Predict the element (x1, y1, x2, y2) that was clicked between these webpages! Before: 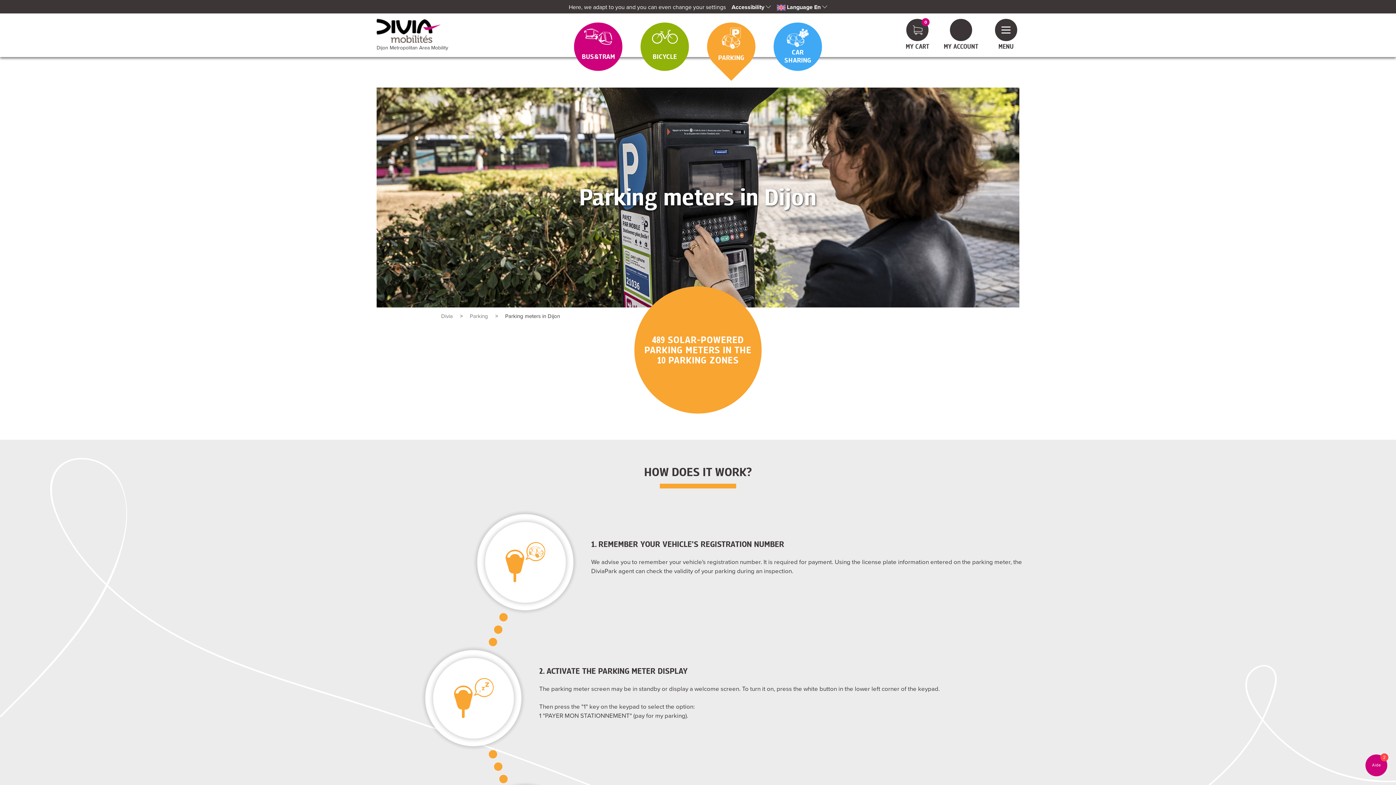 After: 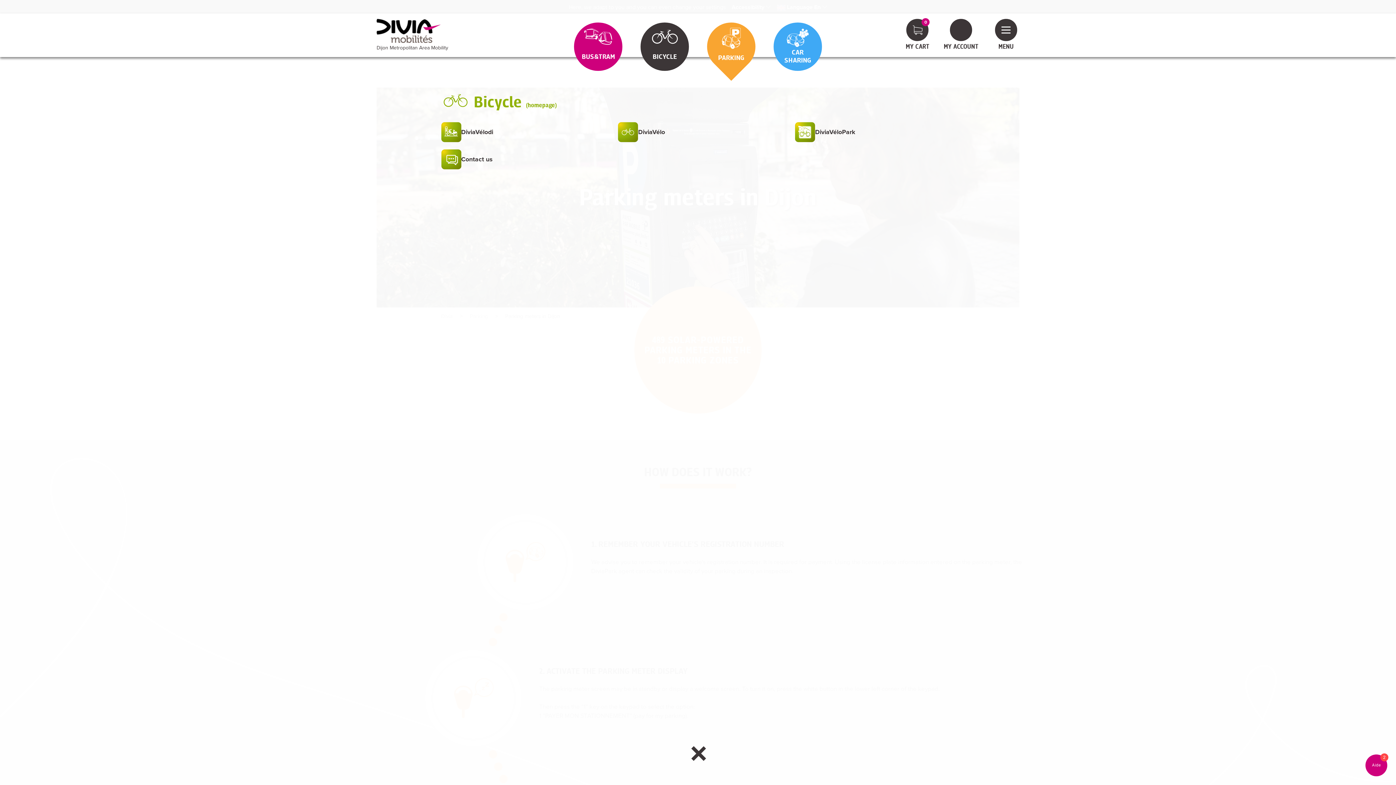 Action: label: BICYCLE bbox: (640, 22, 689, 70)